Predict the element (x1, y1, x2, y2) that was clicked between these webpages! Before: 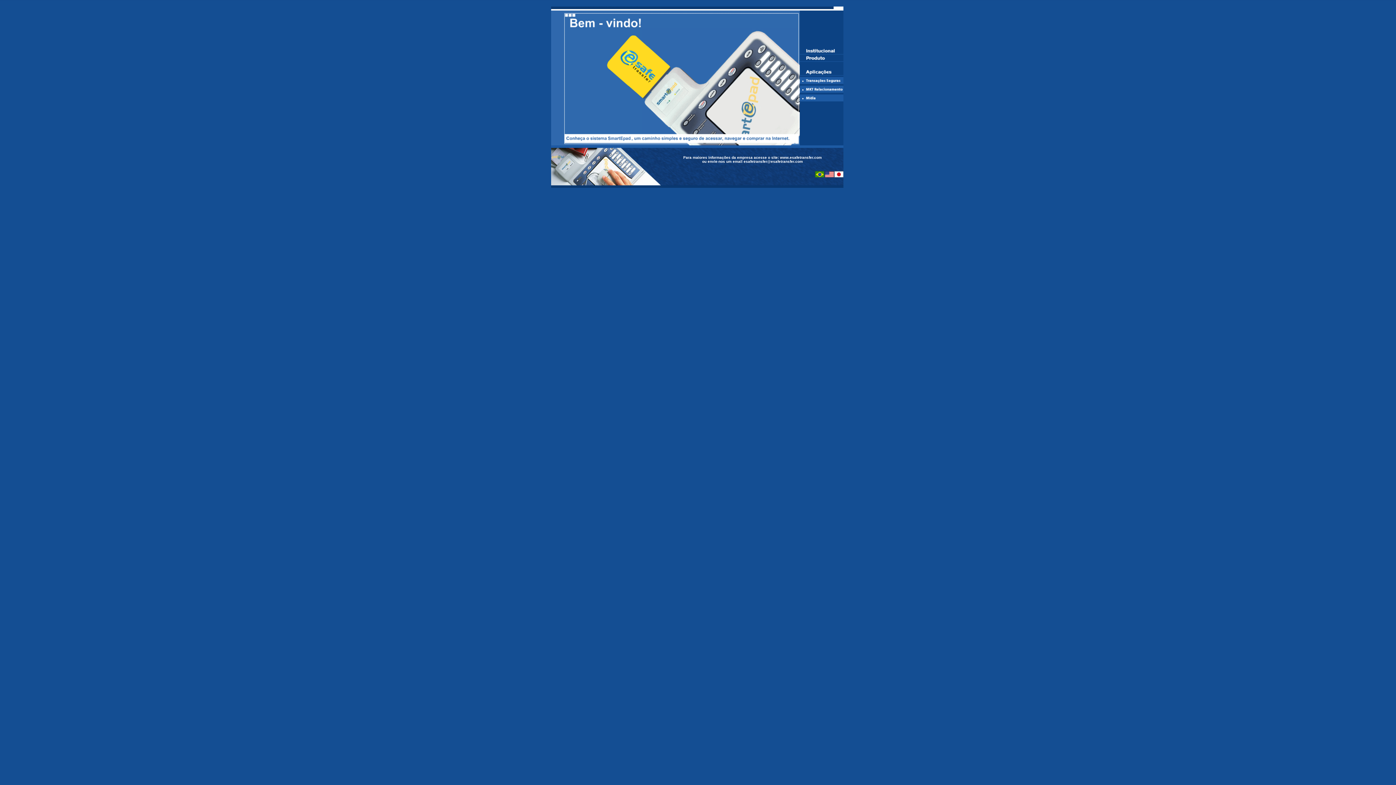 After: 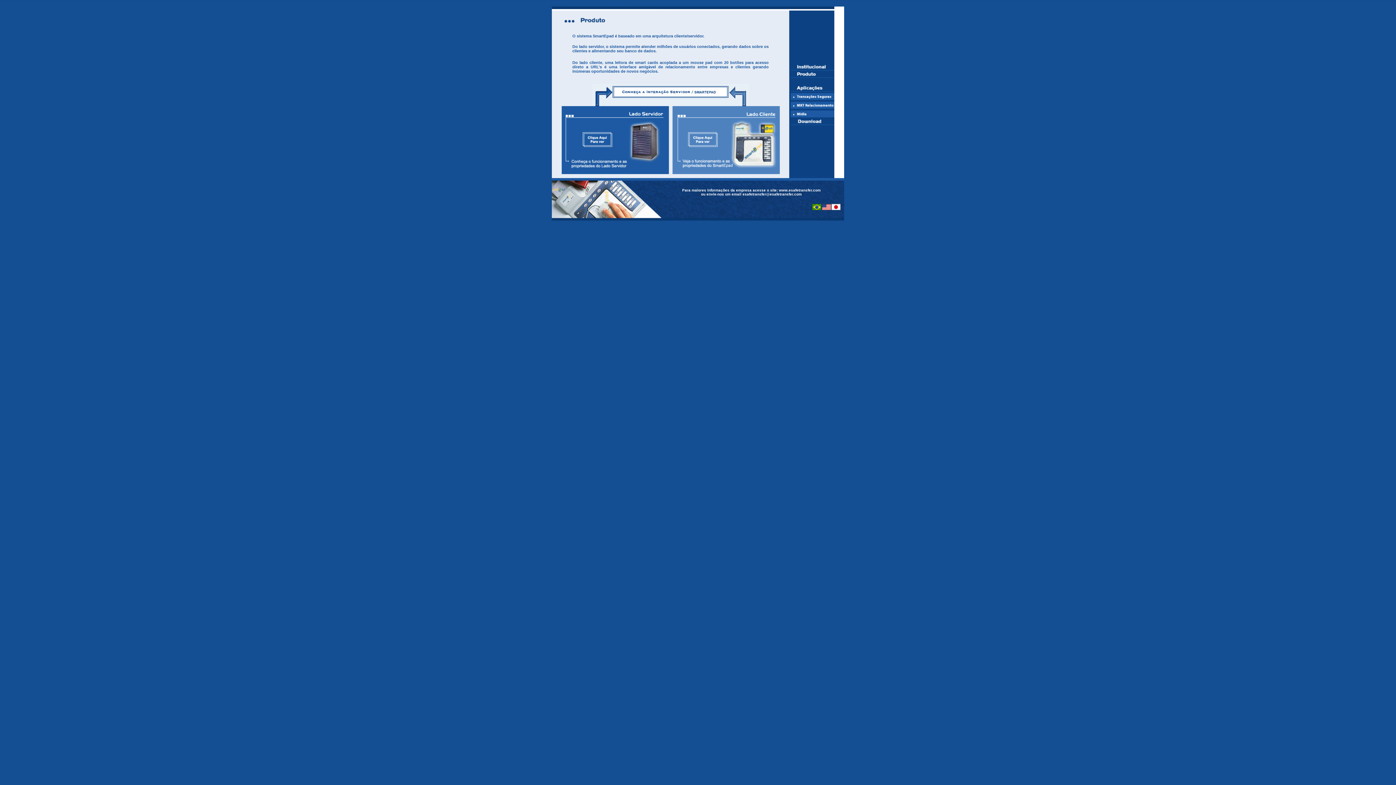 Action: bbox: (800, 56, 843, 62)